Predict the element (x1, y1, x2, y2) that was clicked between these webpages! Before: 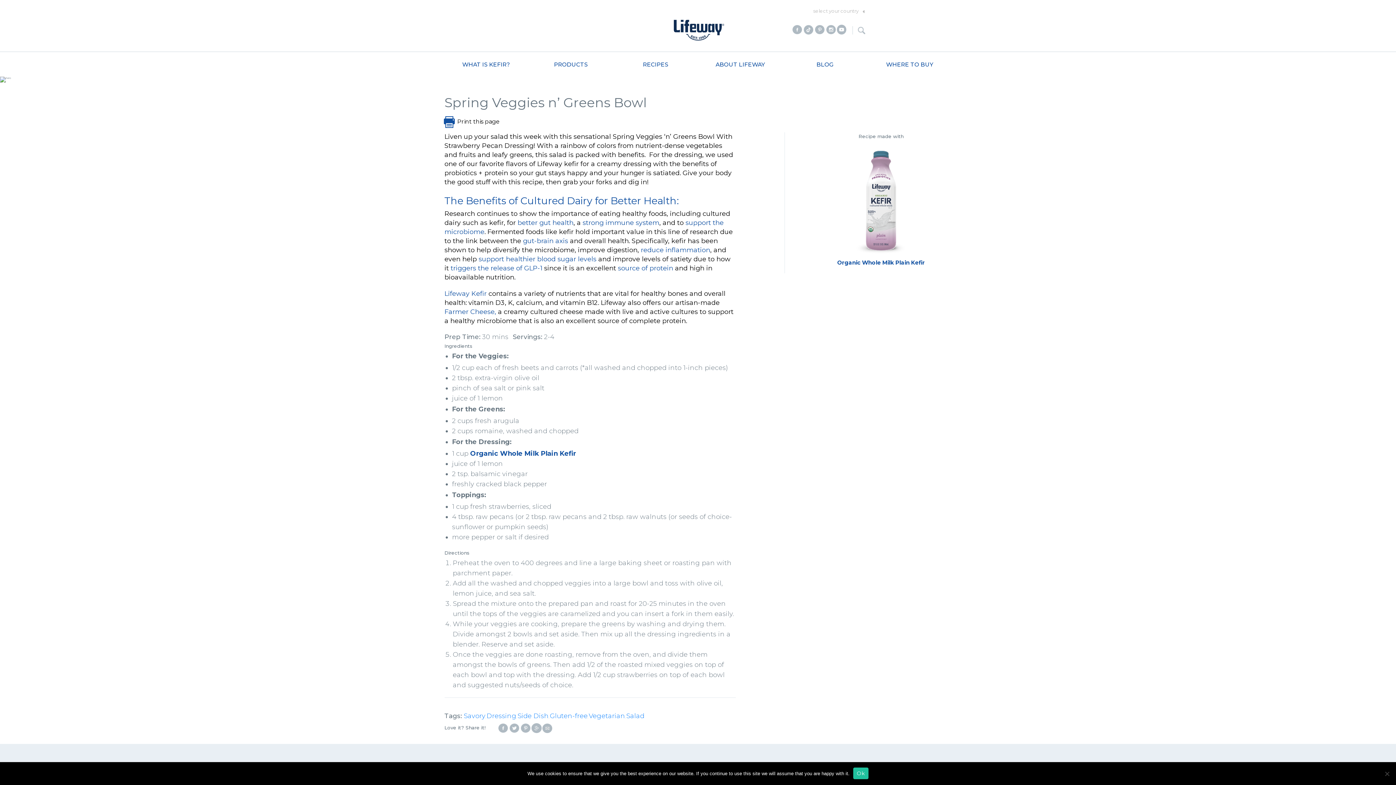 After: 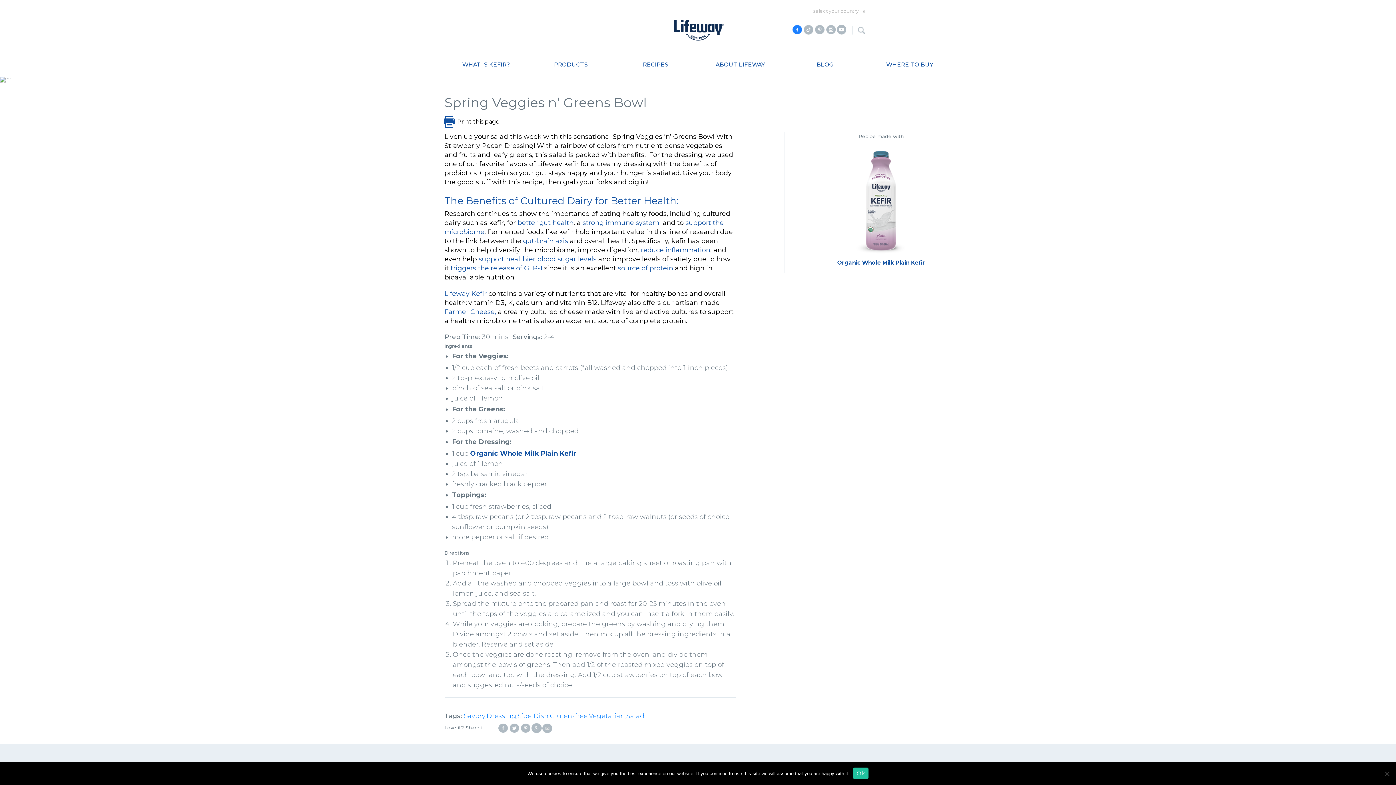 Action: bbox: (791, 24, 802, 34)